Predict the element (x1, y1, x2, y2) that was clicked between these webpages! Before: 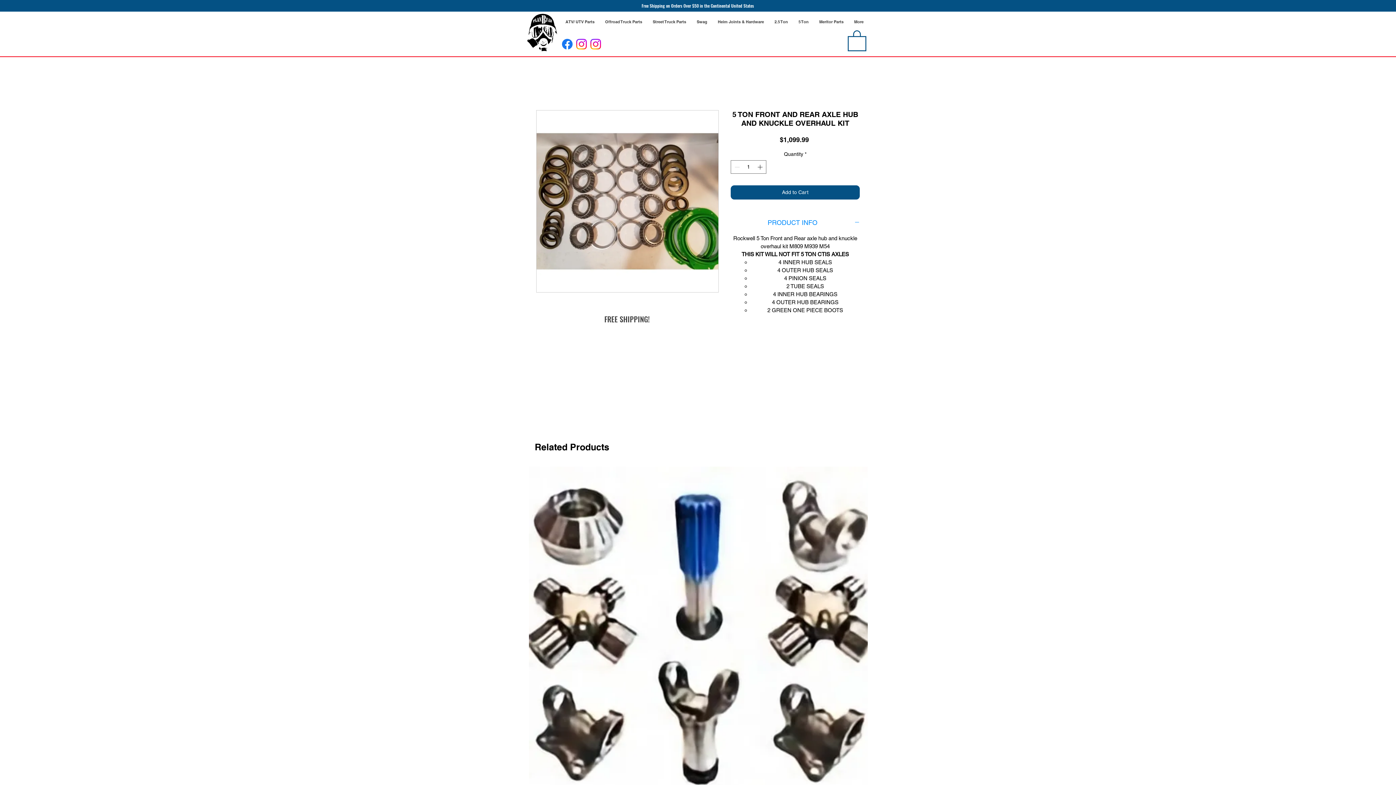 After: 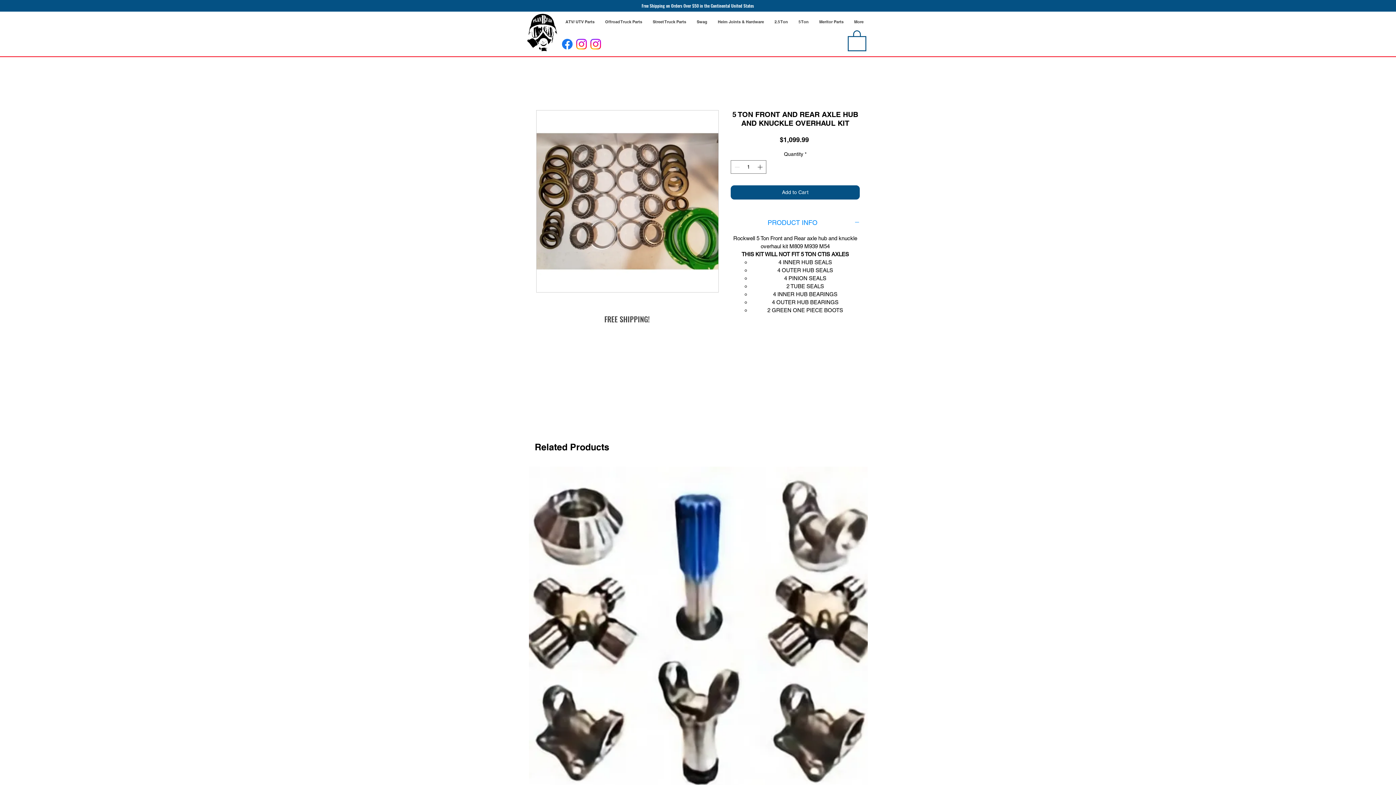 Action: bbox: (574, 37, 588, 51) label: Instagram